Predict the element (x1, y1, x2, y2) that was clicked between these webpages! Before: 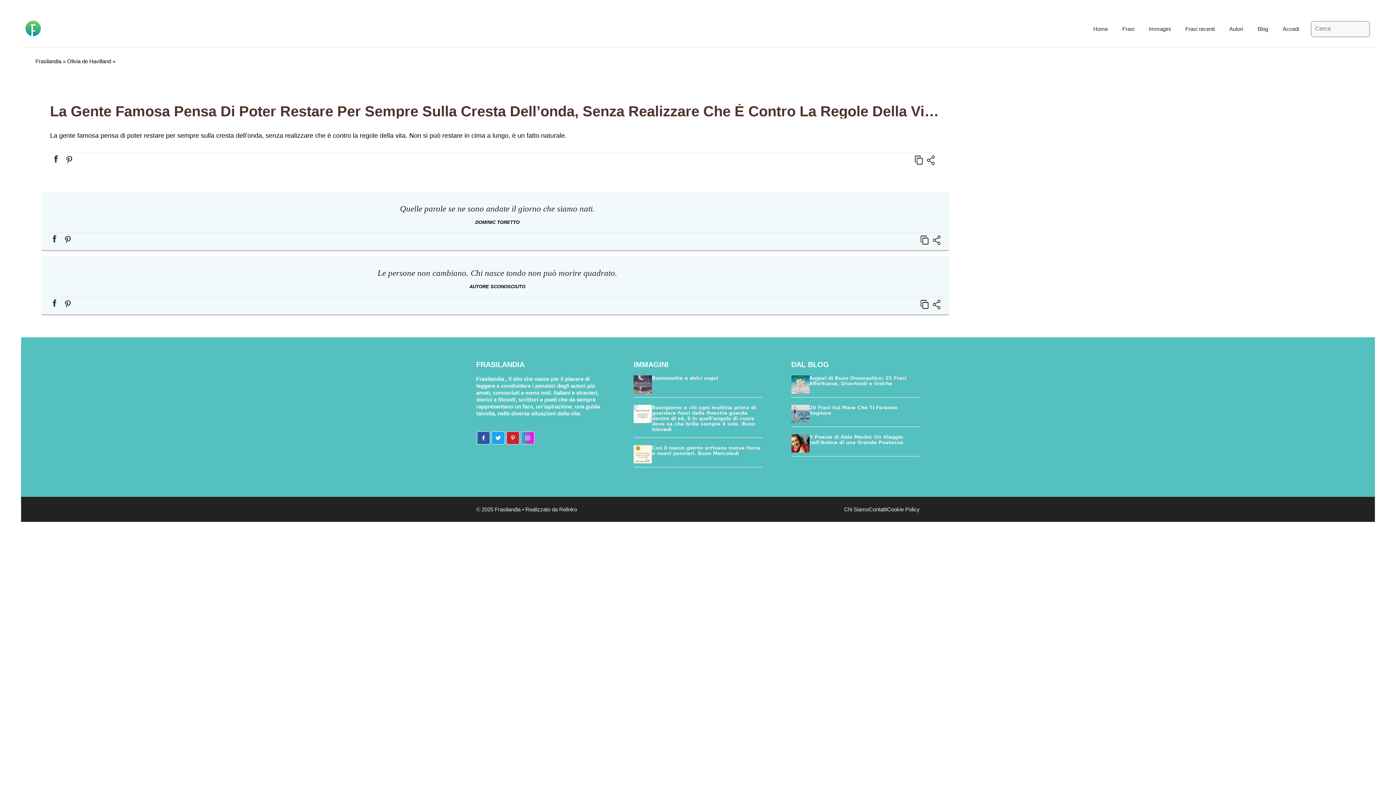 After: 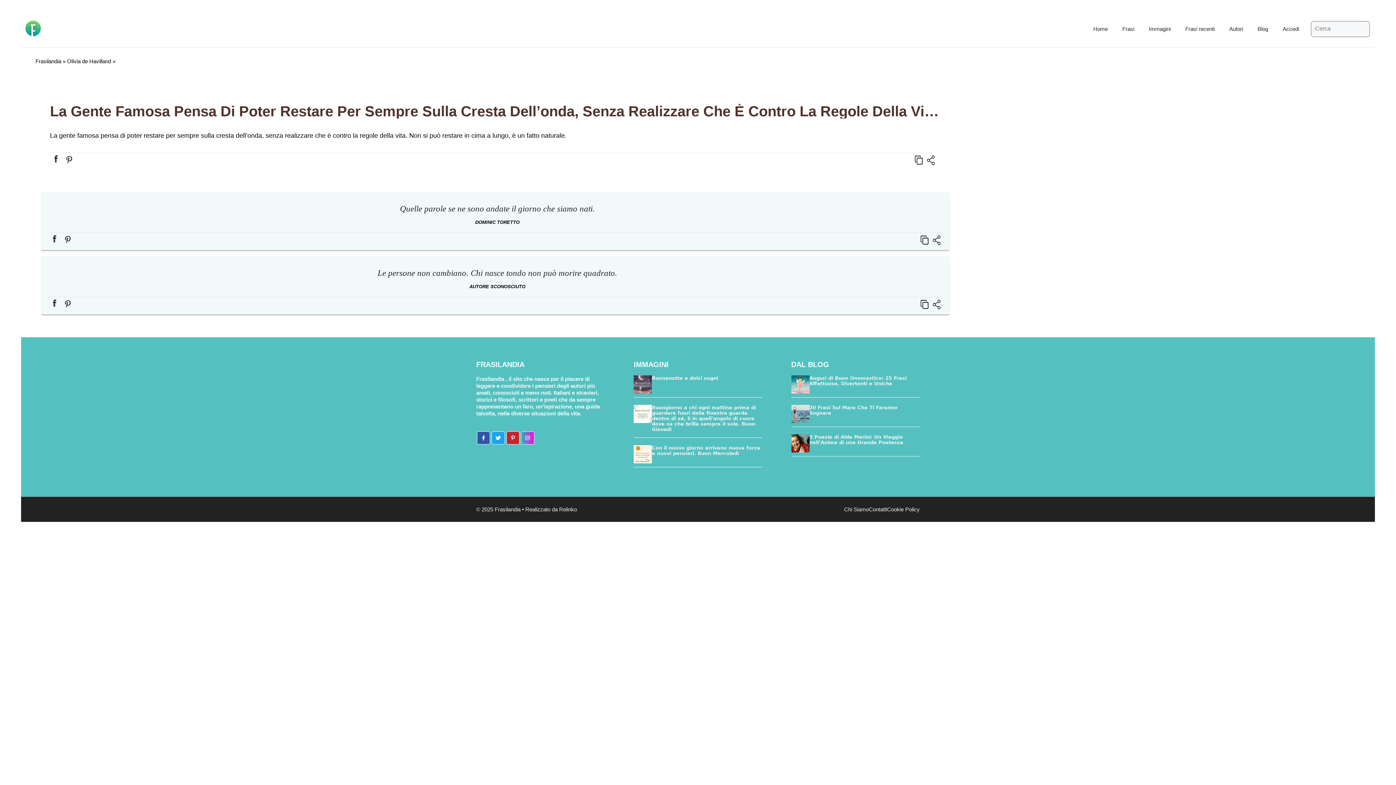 Action: bbox: (48, 304, 60, 310)